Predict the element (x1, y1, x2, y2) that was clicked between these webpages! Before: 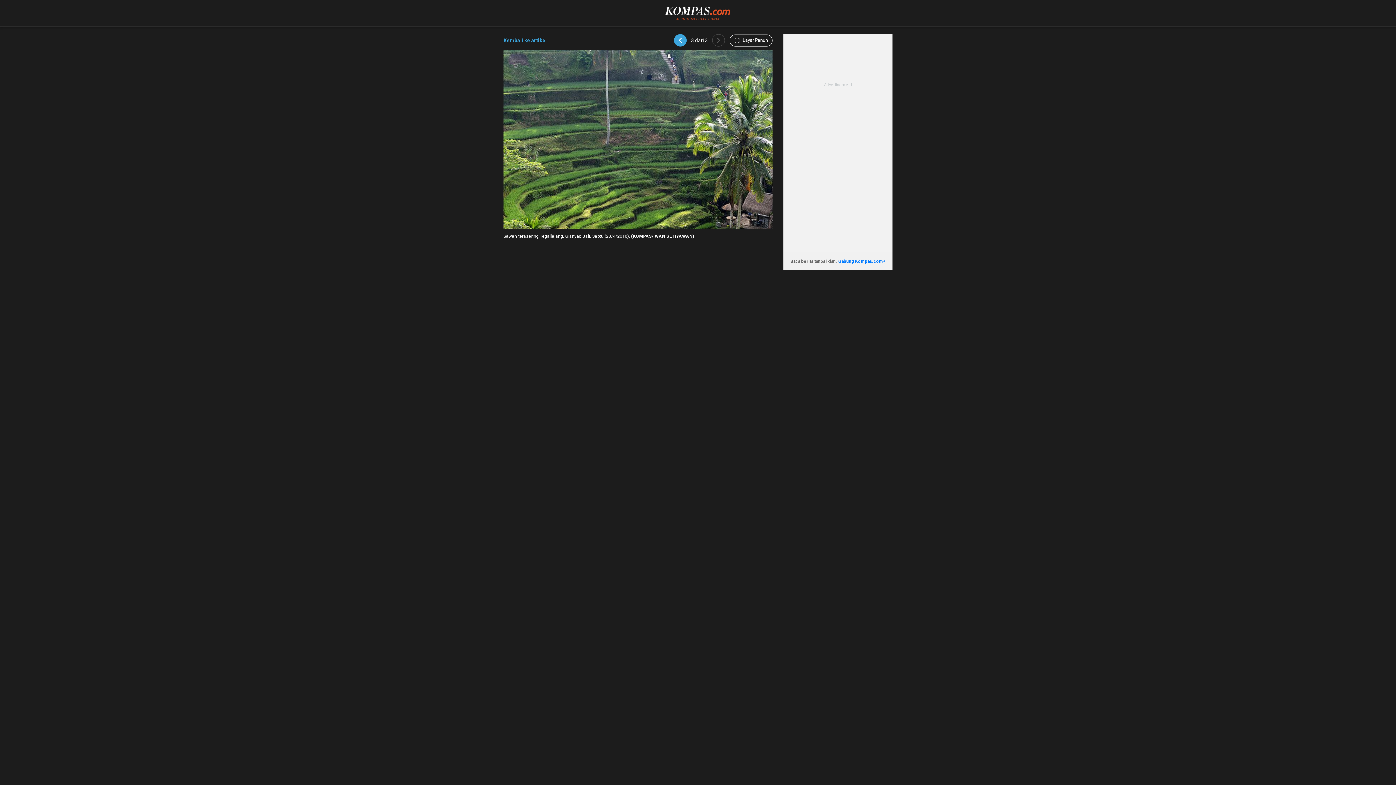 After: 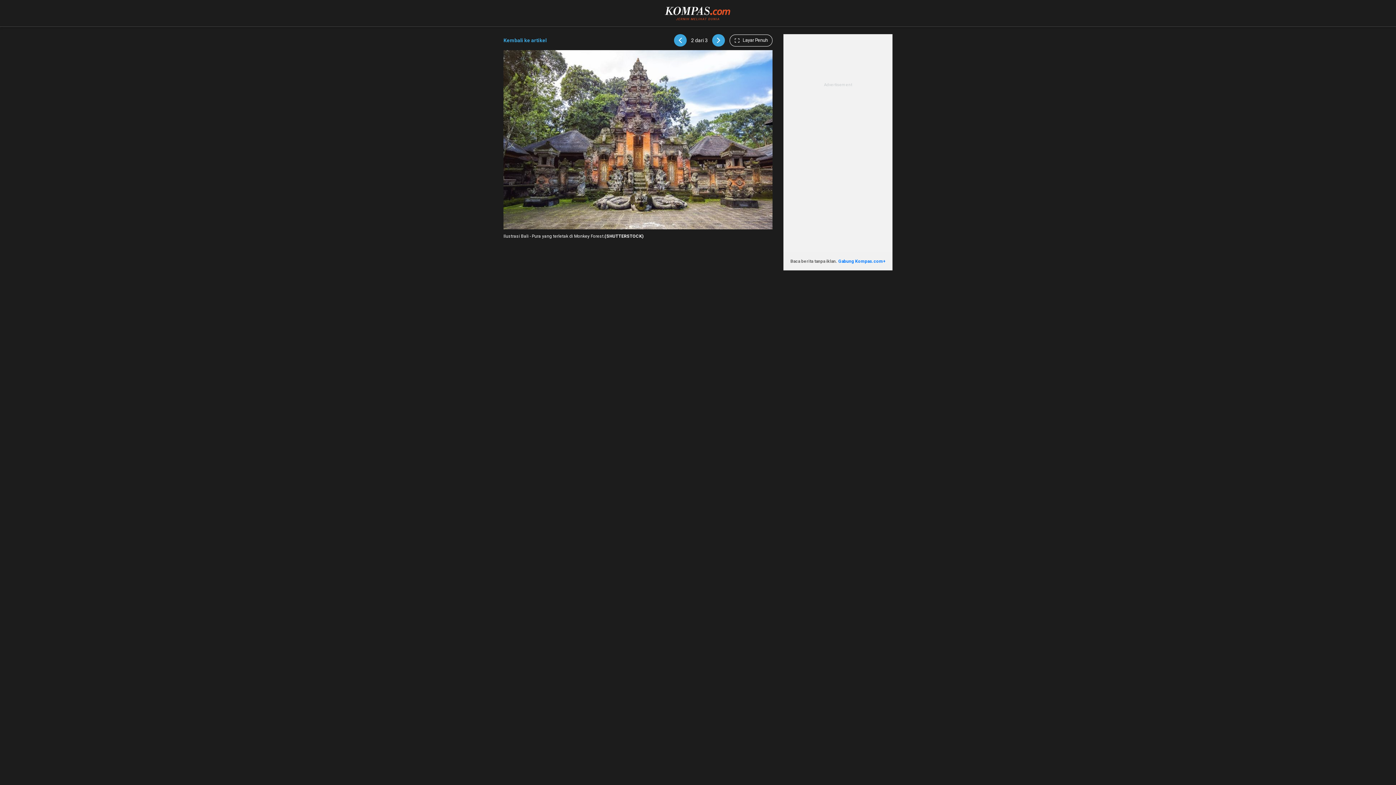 Action: bbox: (674, 34, 686, 46)